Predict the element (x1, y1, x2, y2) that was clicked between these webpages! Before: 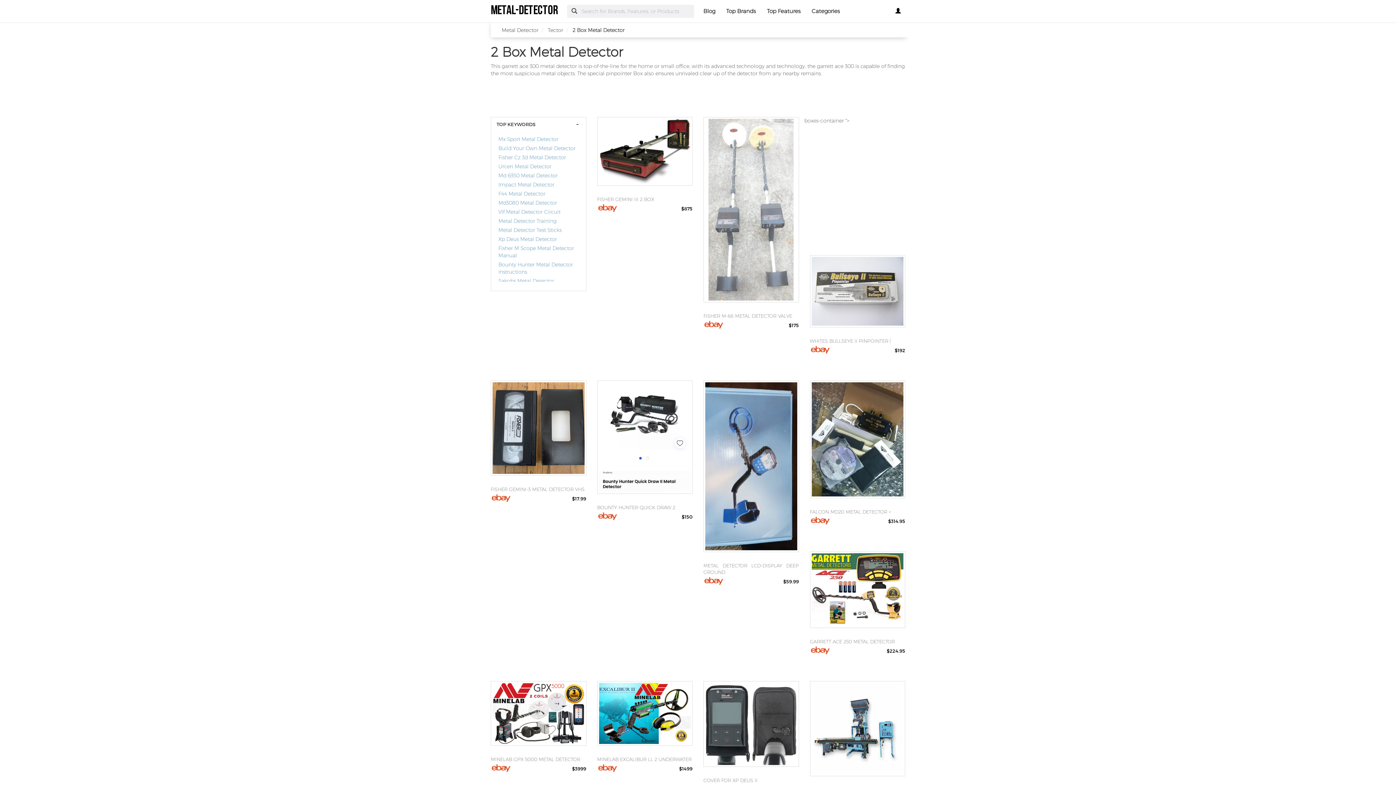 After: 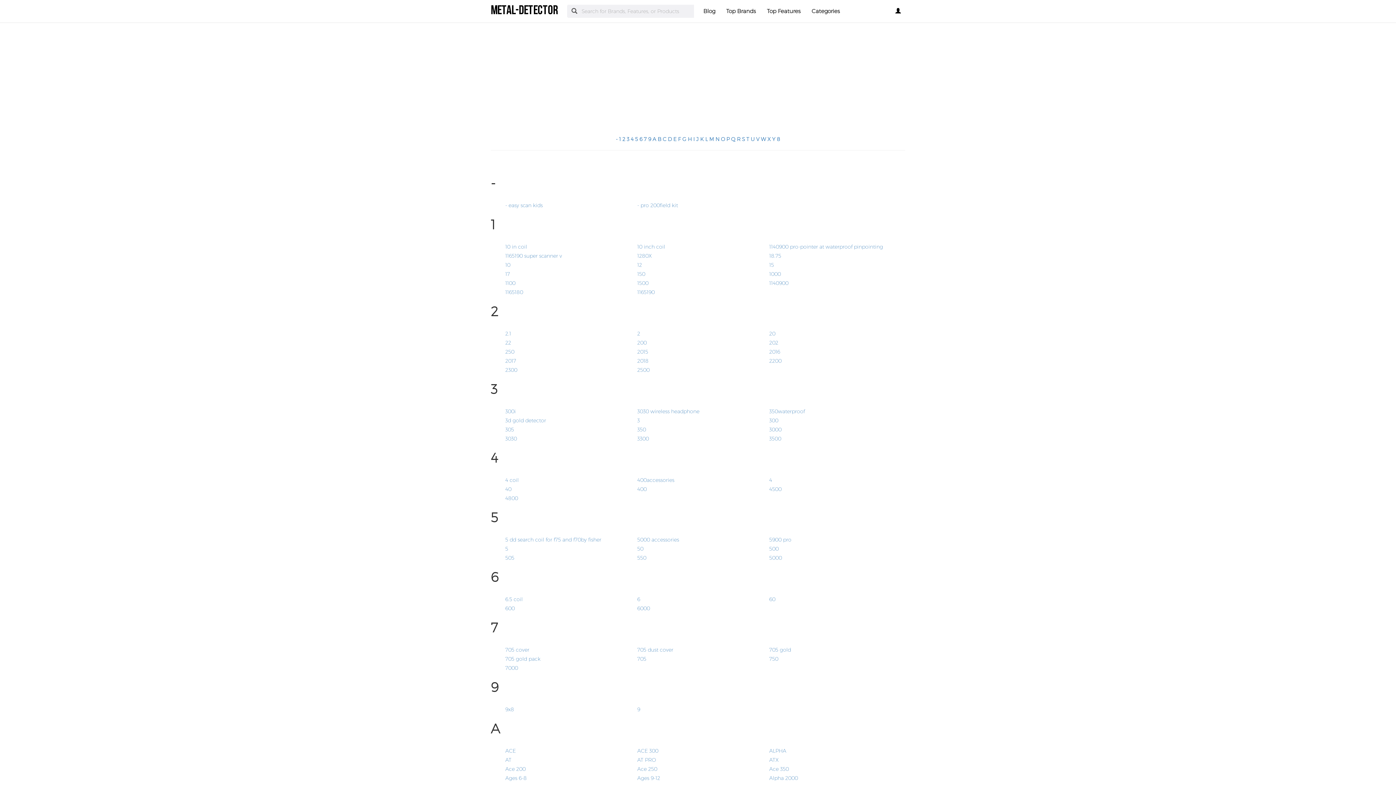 Action: label: Top Features bbox: (761, 0, 806, 22)